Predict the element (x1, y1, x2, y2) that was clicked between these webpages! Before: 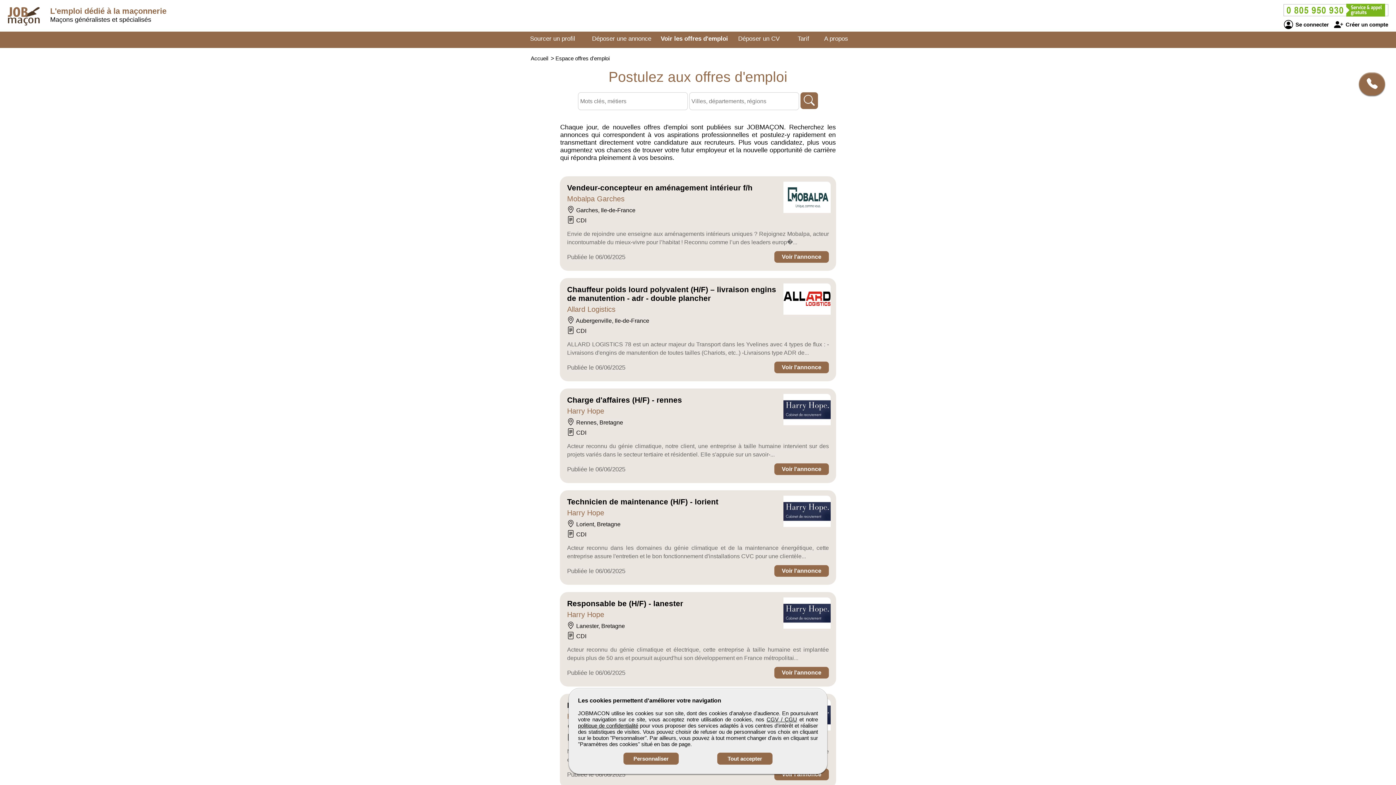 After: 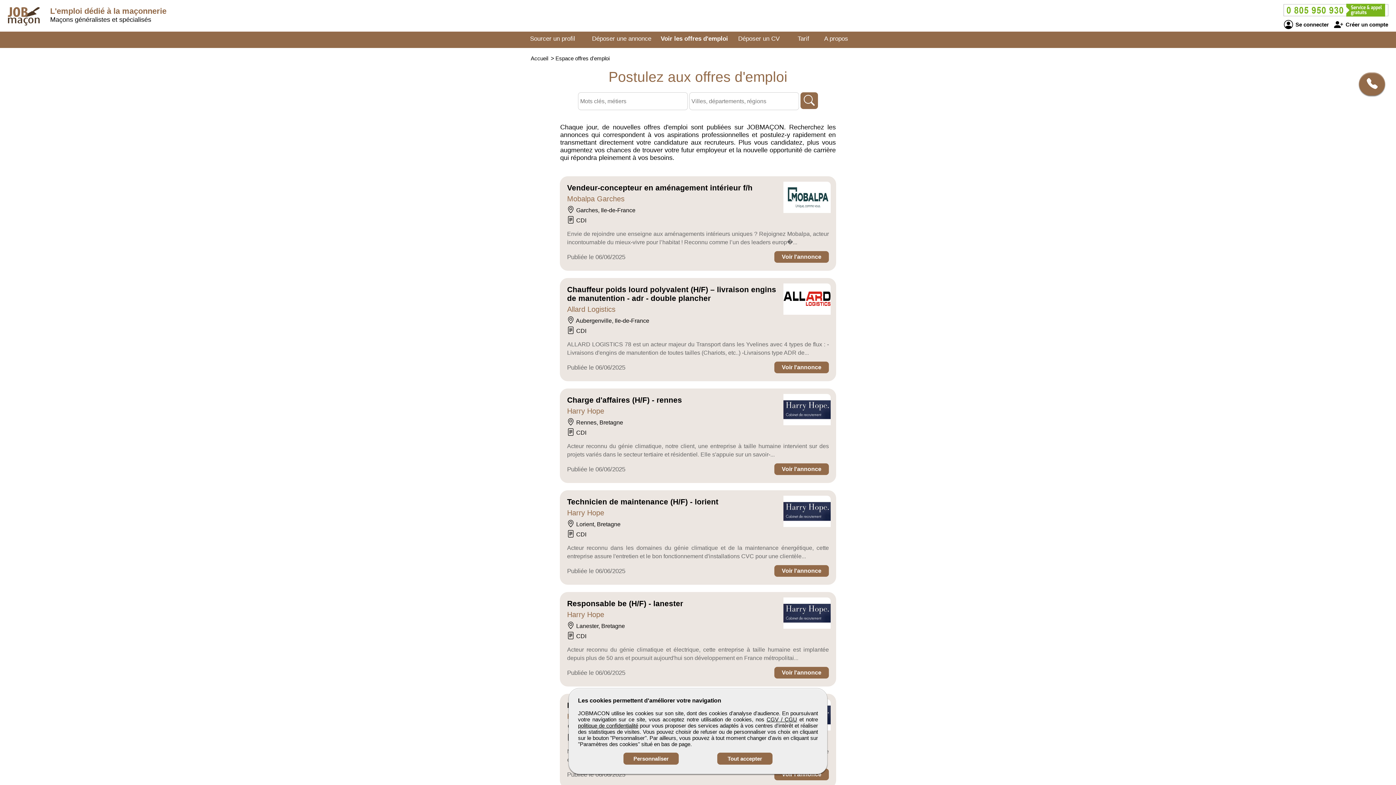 Action: label: CGV / CGU bbox: (766, 716, 797, 722)